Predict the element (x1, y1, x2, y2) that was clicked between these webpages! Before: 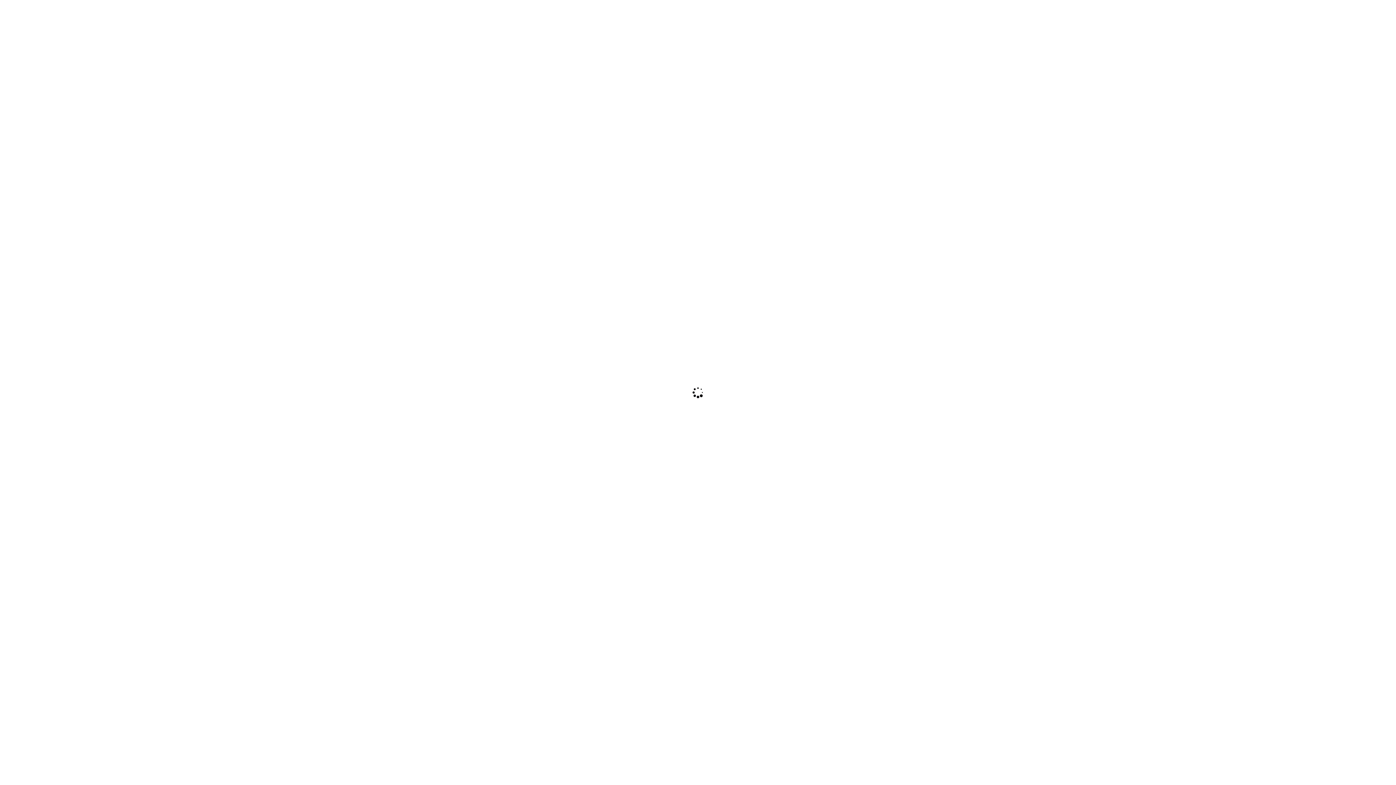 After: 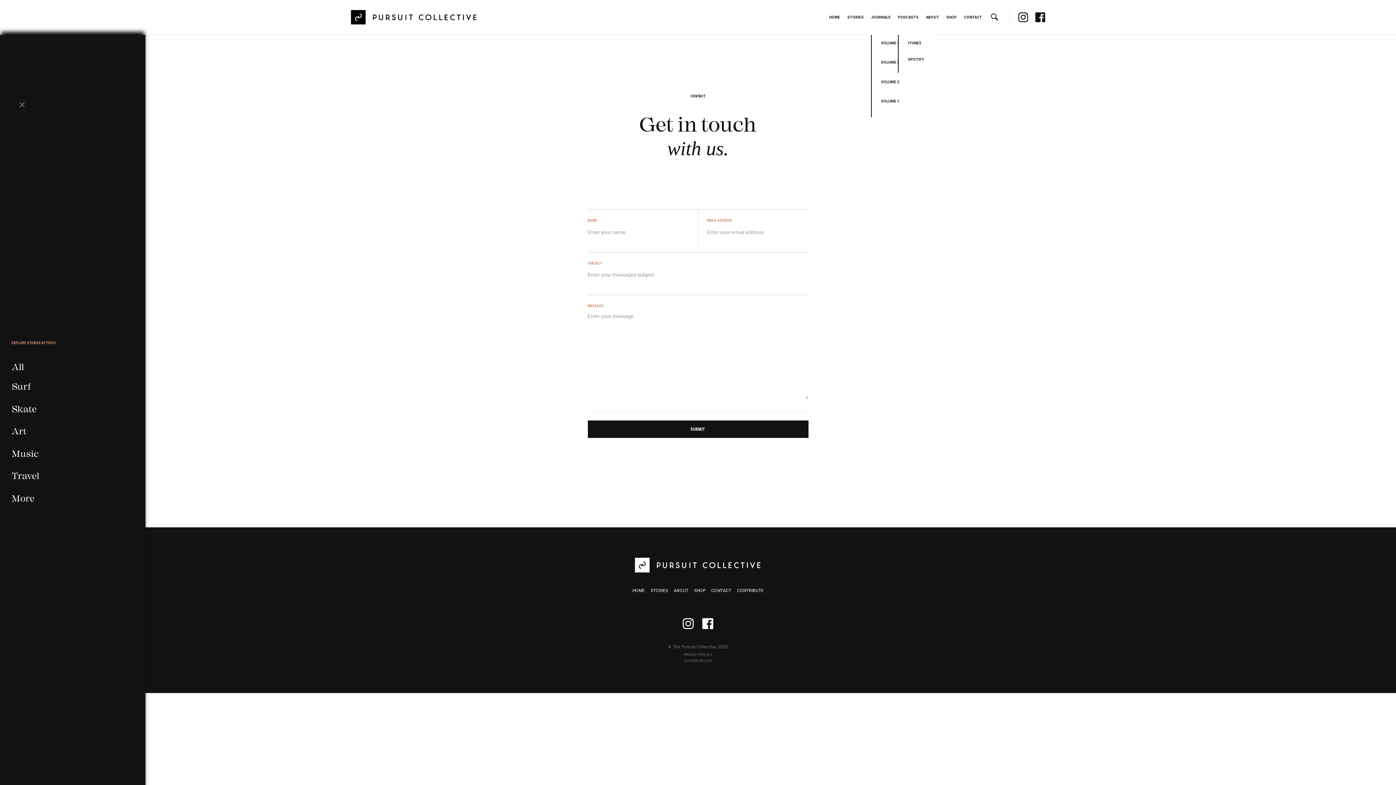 Action: bbox: (964, 13, 982, 20) label: CONTACT